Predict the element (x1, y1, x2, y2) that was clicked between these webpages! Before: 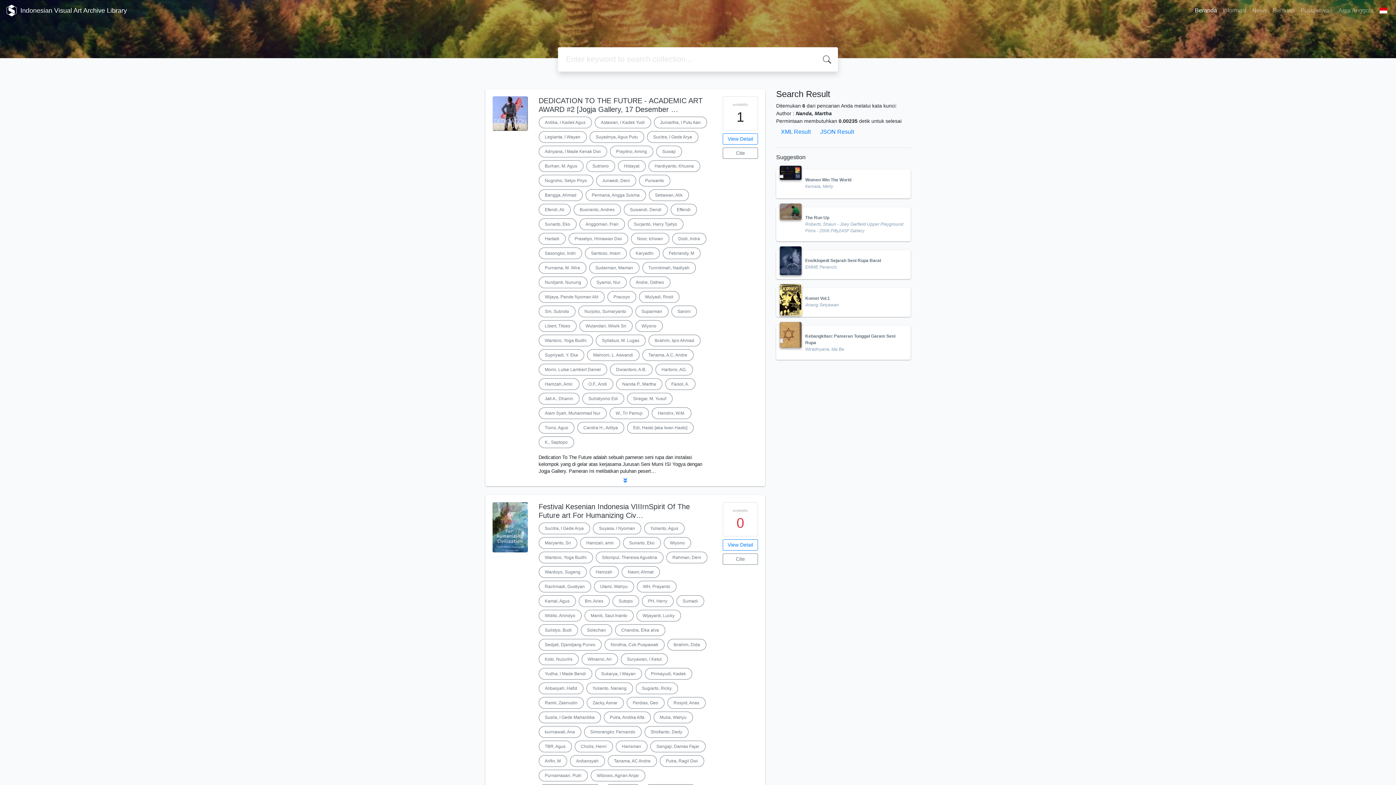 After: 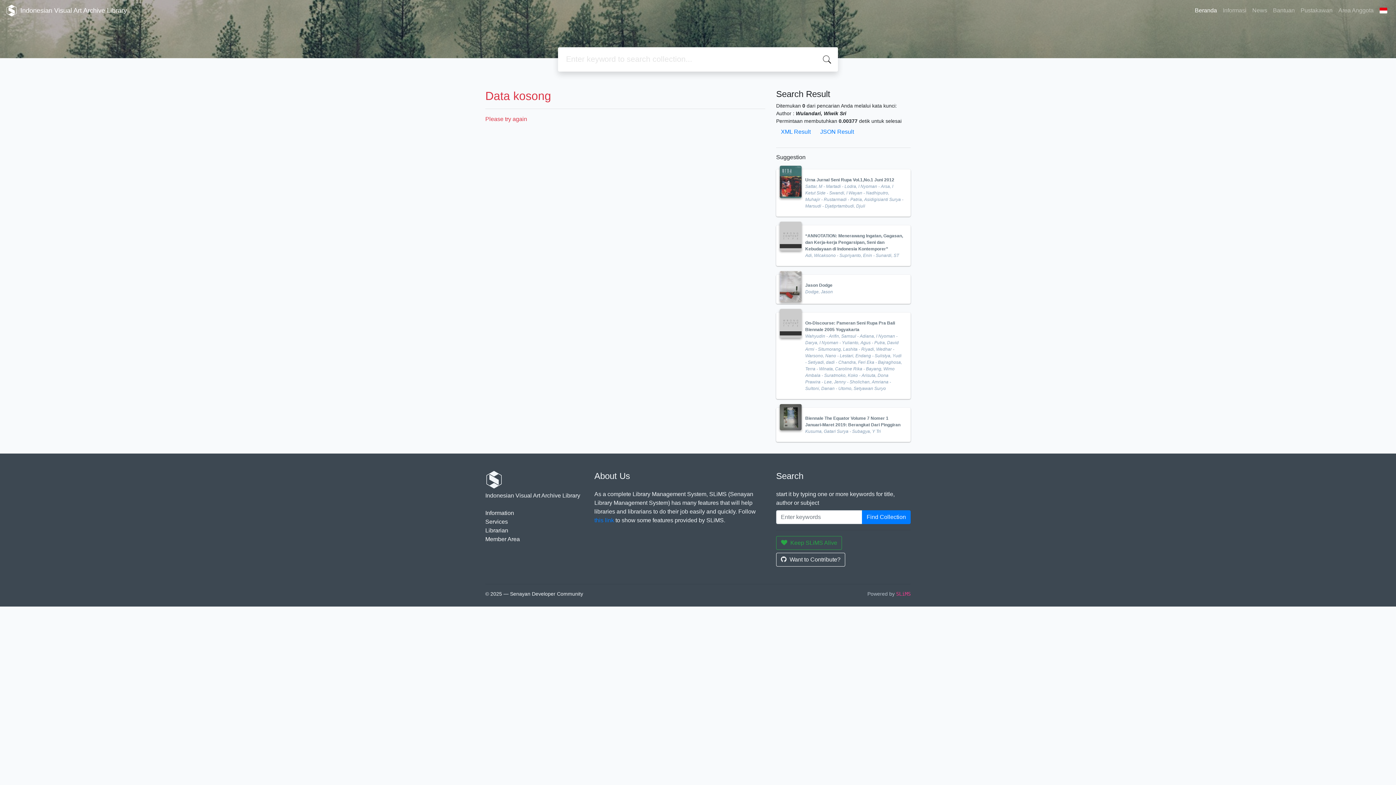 Action: bbox: (579, 320, 632, 332) label: Wulandari, Wiwik Sri